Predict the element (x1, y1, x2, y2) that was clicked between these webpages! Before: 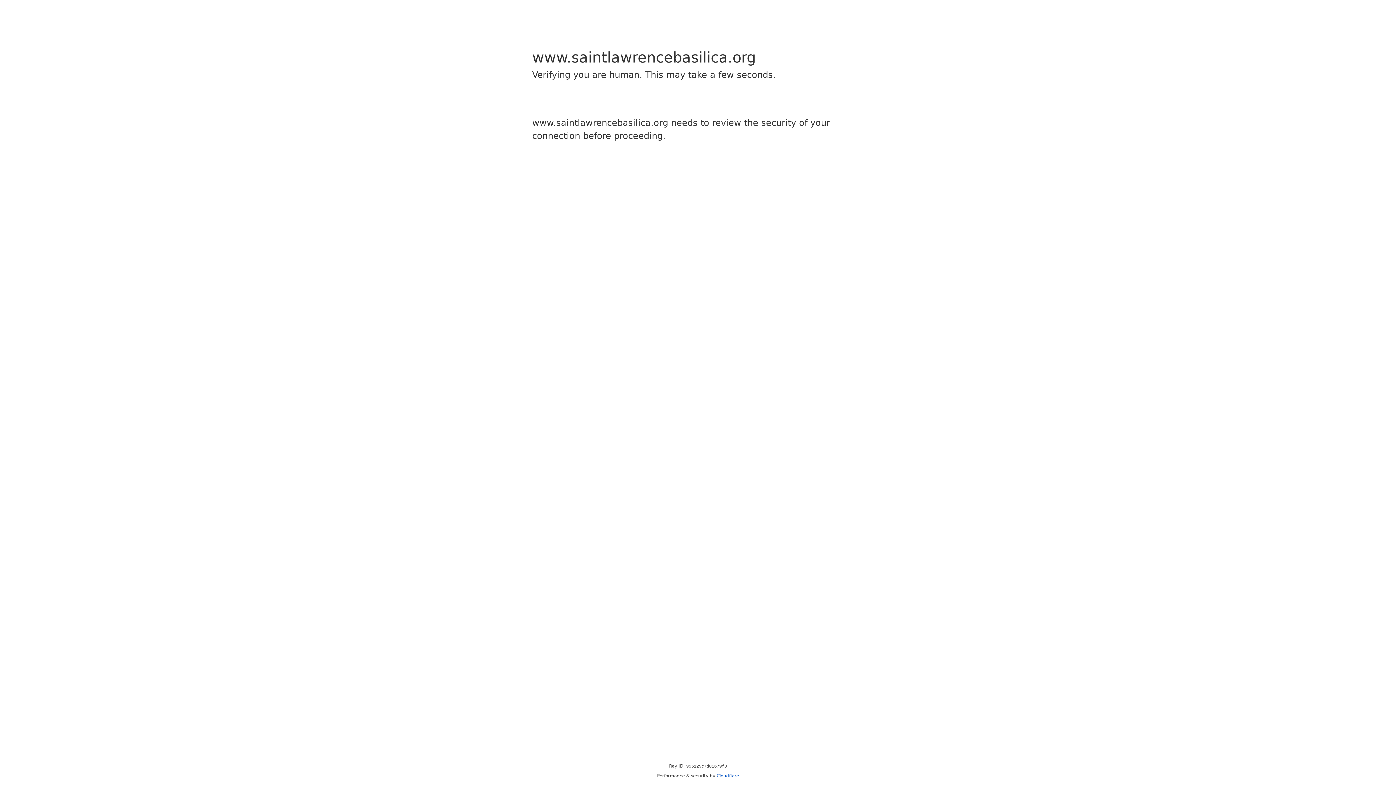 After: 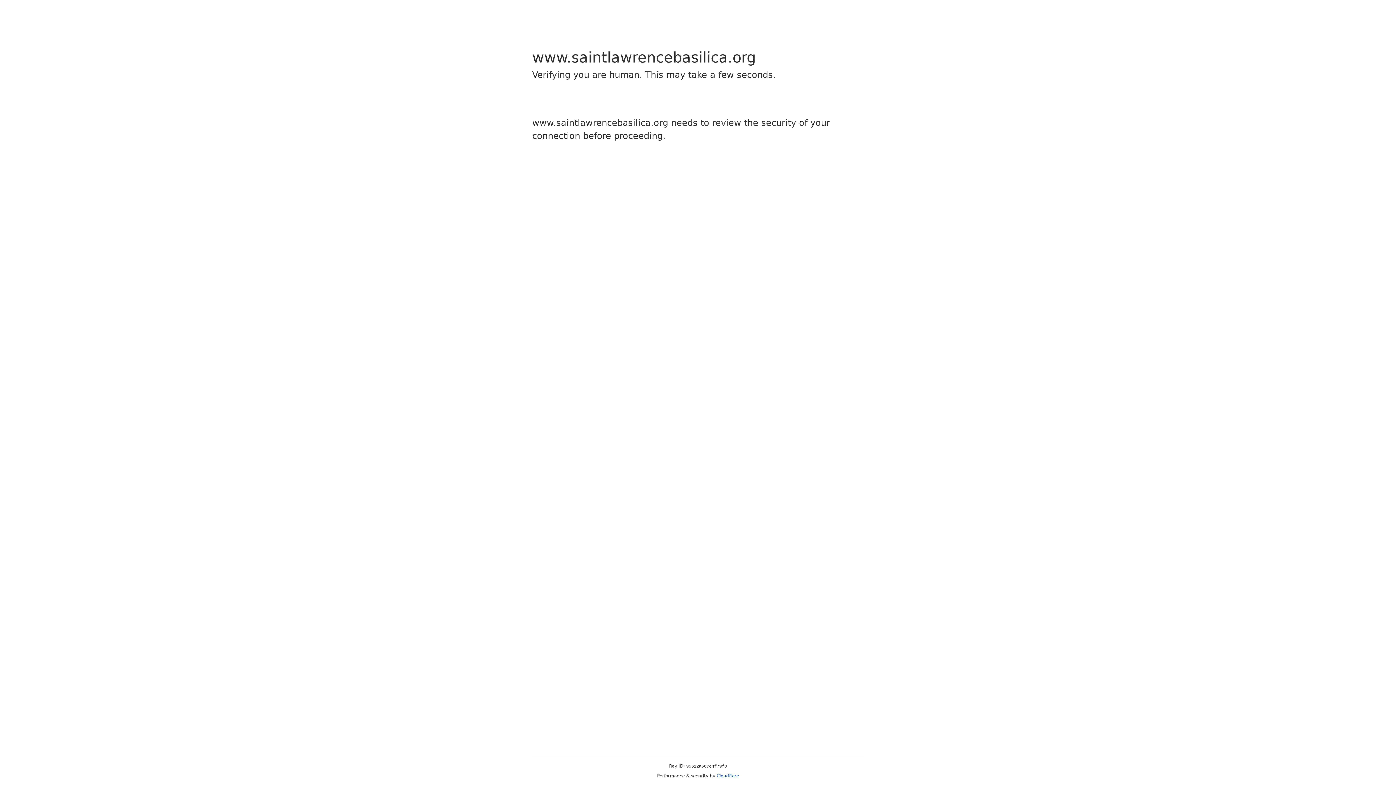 Action: bbox: (716, 773, 739, 778) label: Cloudflare